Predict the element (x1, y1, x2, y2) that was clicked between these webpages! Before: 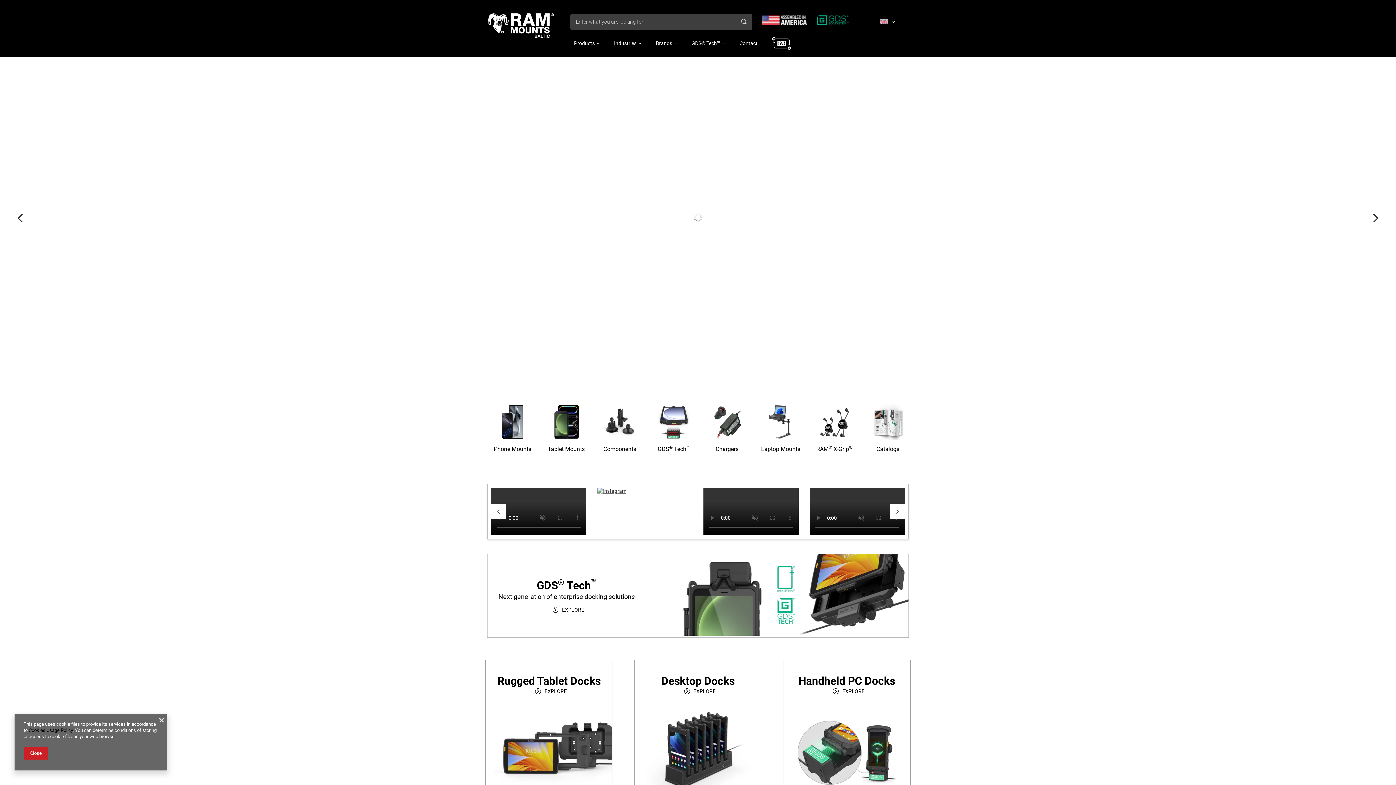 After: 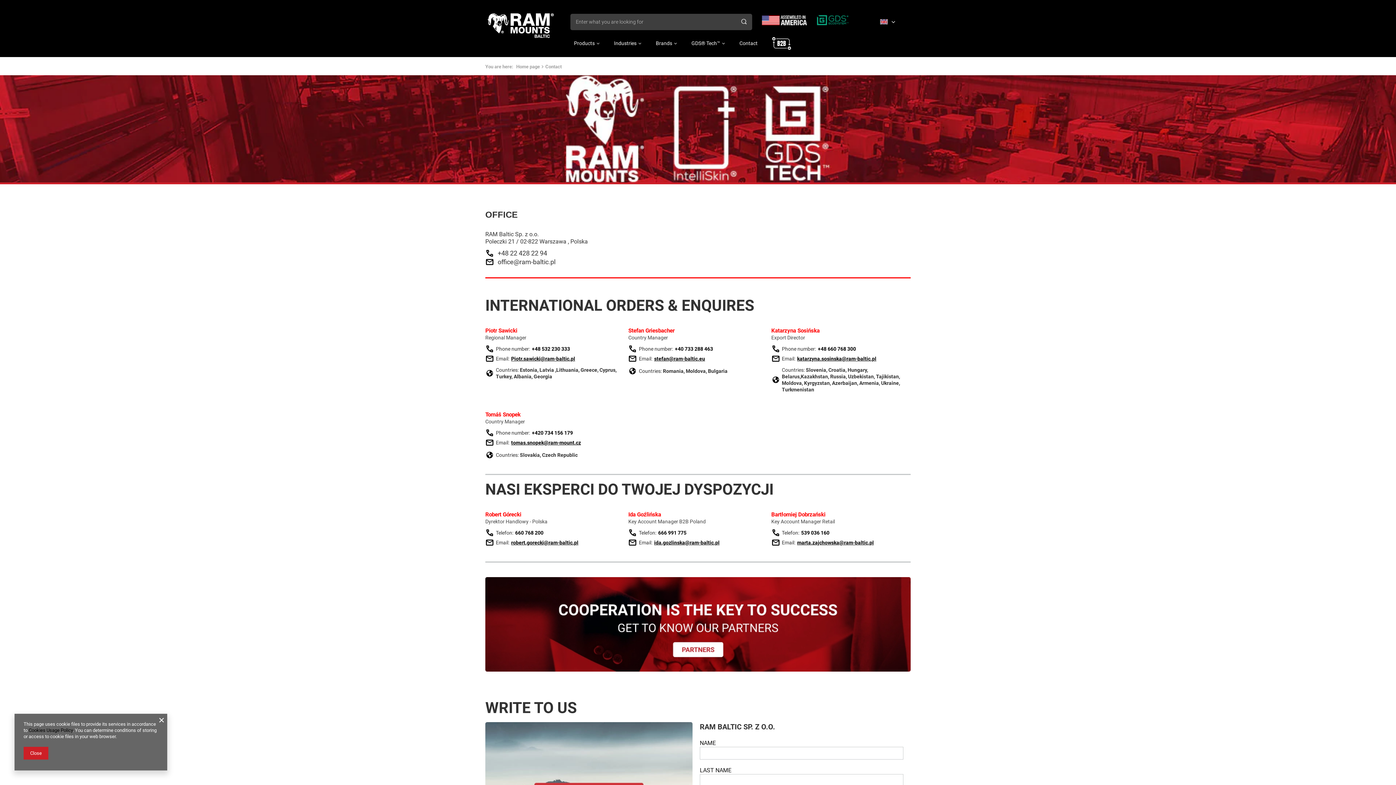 Action: bbox: (732, 38, 765, 53) label: Contact